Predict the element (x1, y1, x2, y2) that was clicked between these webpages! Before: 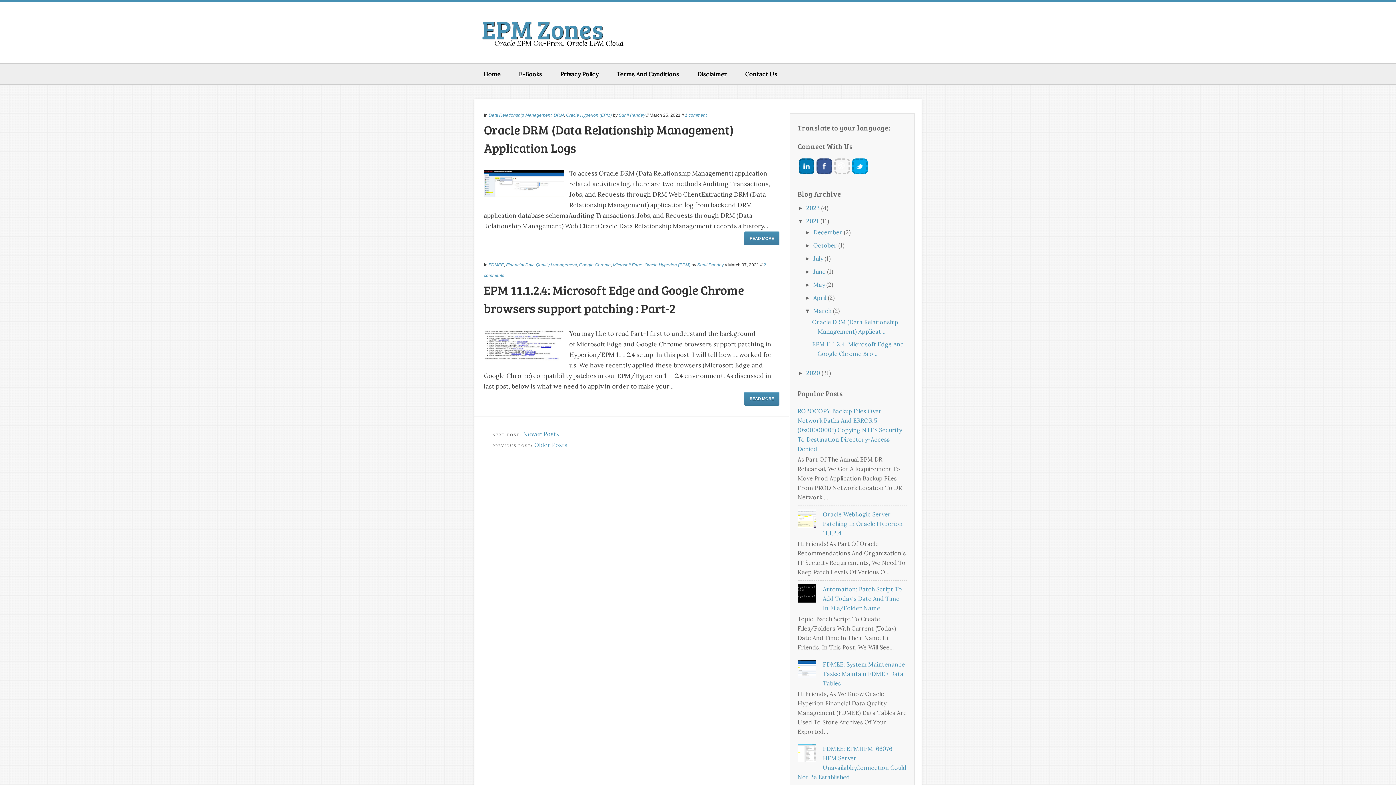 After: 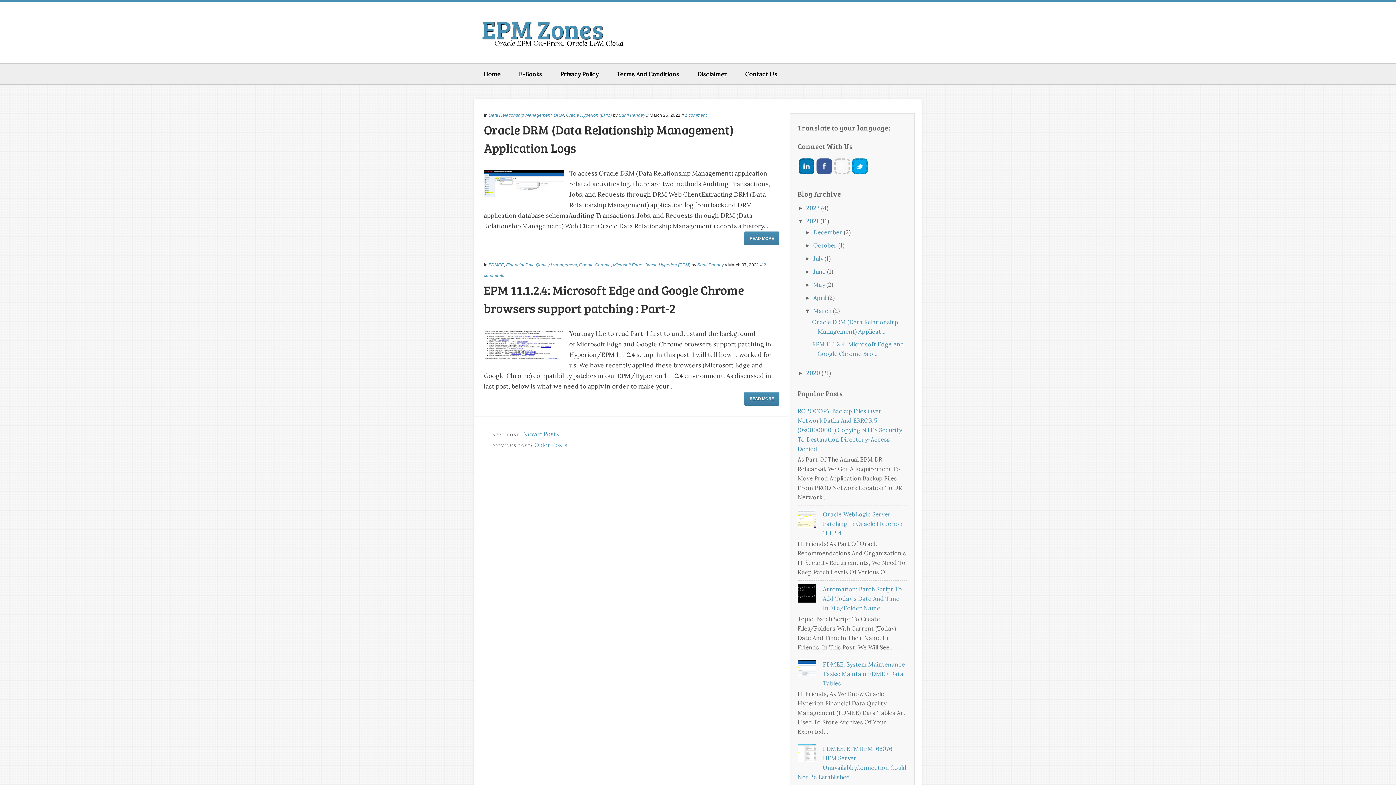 Action: label: Facebook bbox: (816, 158, 832, 174)